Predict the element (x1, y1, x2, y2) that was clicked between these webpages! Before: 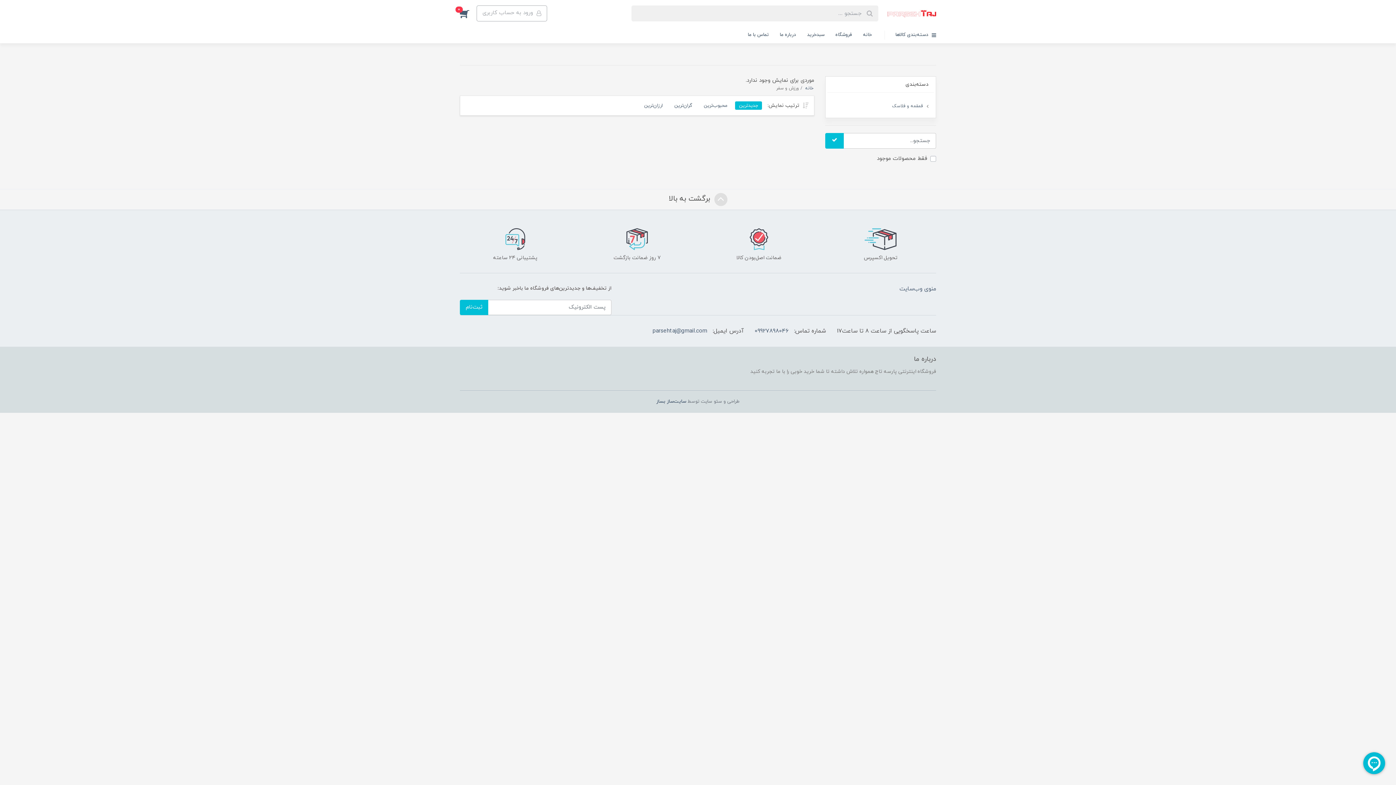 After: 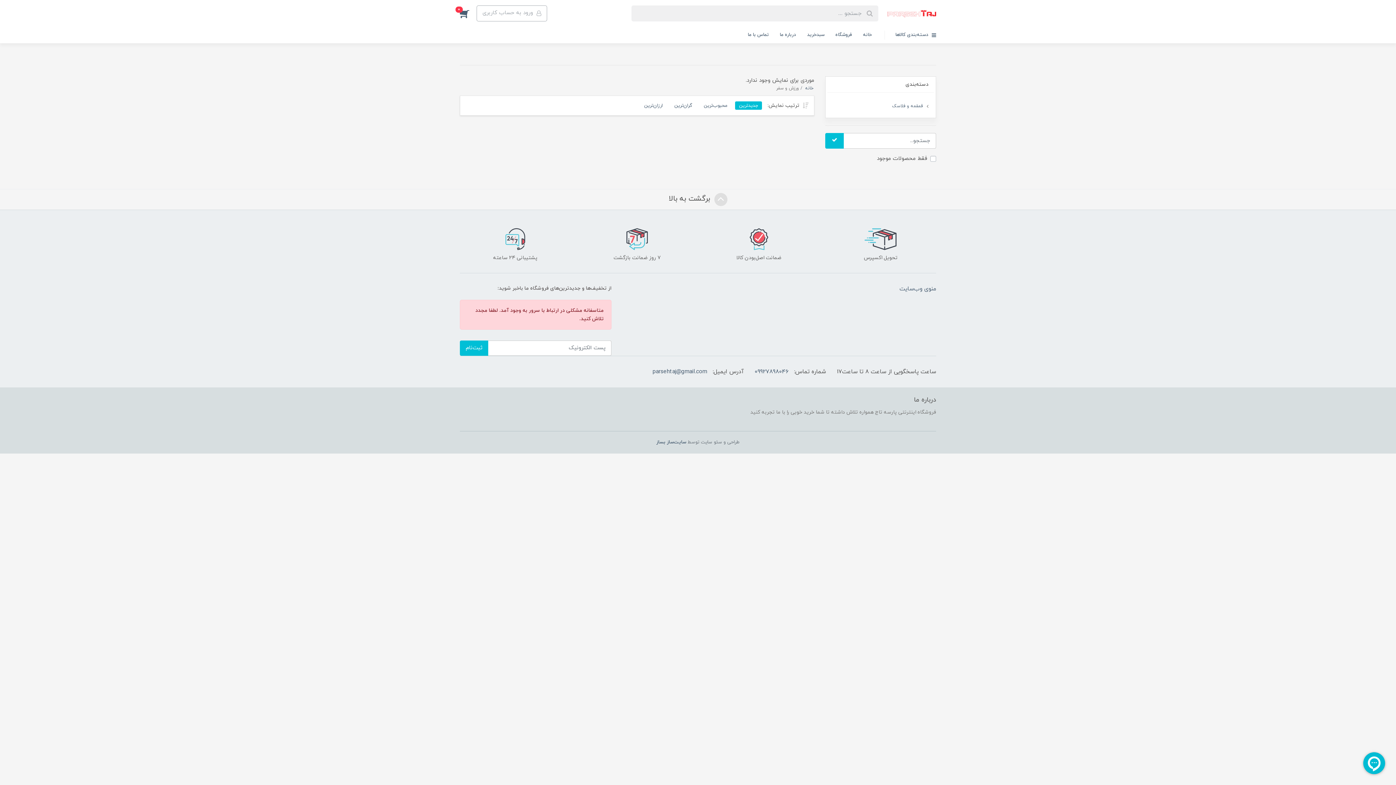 Action: bbox: (460, 299, 488, 315) label: ثبت‌نام